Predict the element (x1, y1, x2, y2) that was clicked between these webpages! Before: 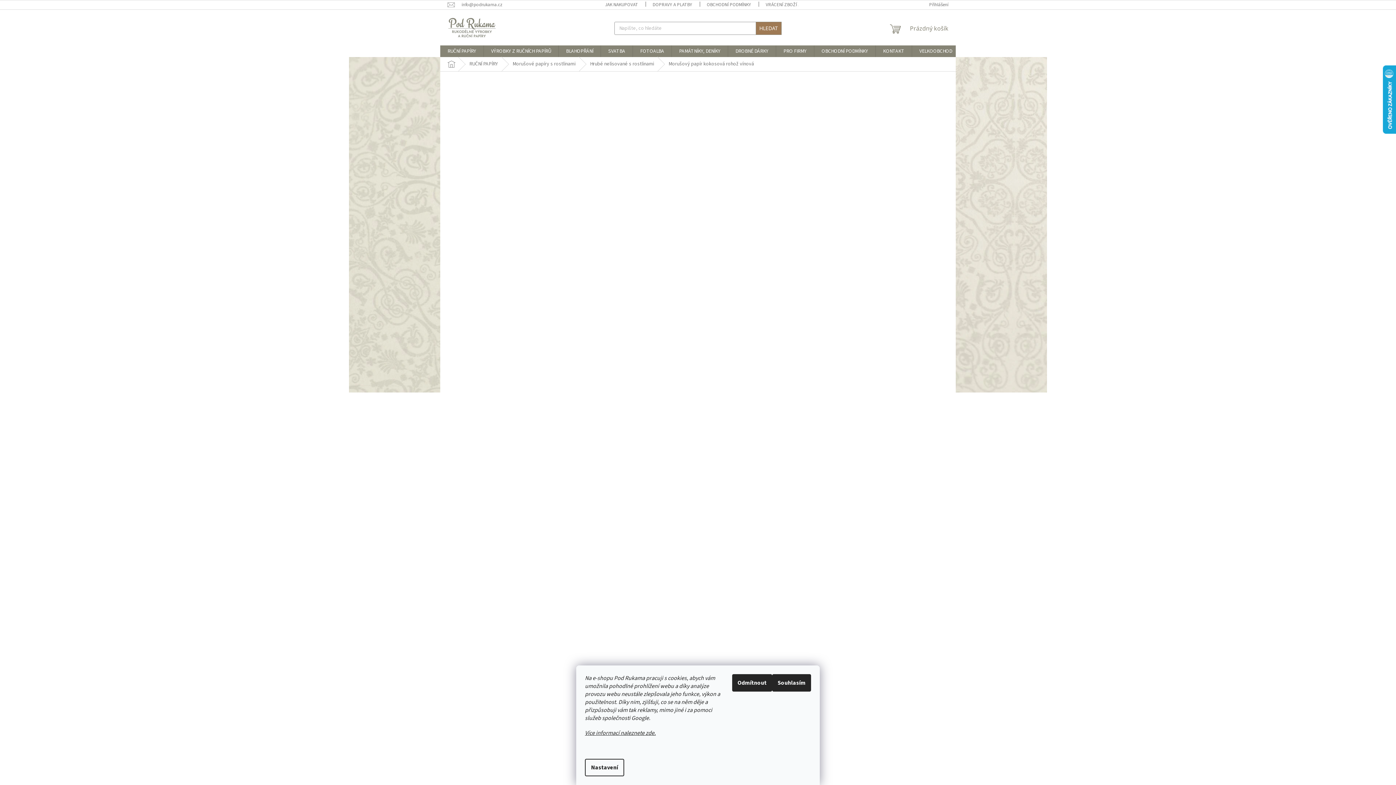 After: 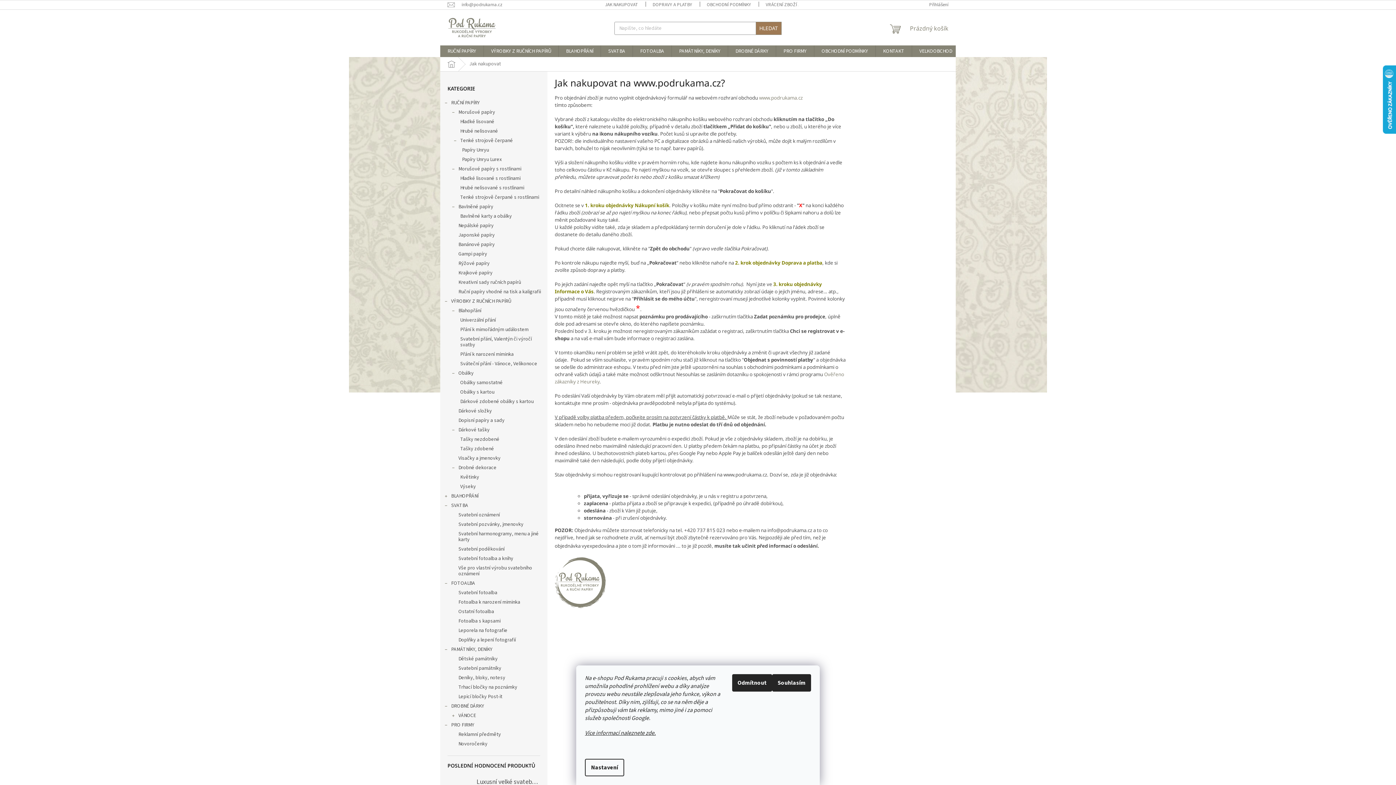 Action: bbox: (597, 0, 645, 9) label: JAK NAKUPOVAT